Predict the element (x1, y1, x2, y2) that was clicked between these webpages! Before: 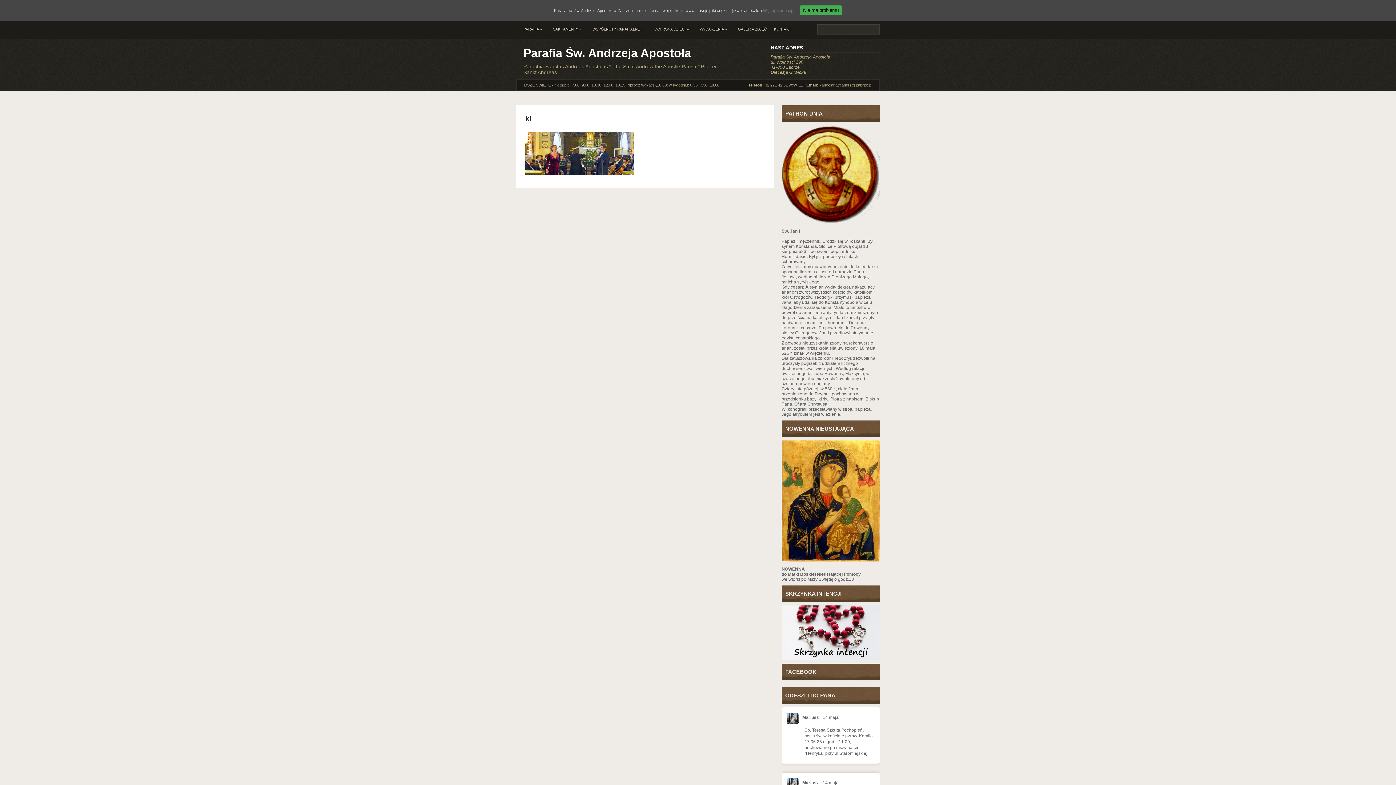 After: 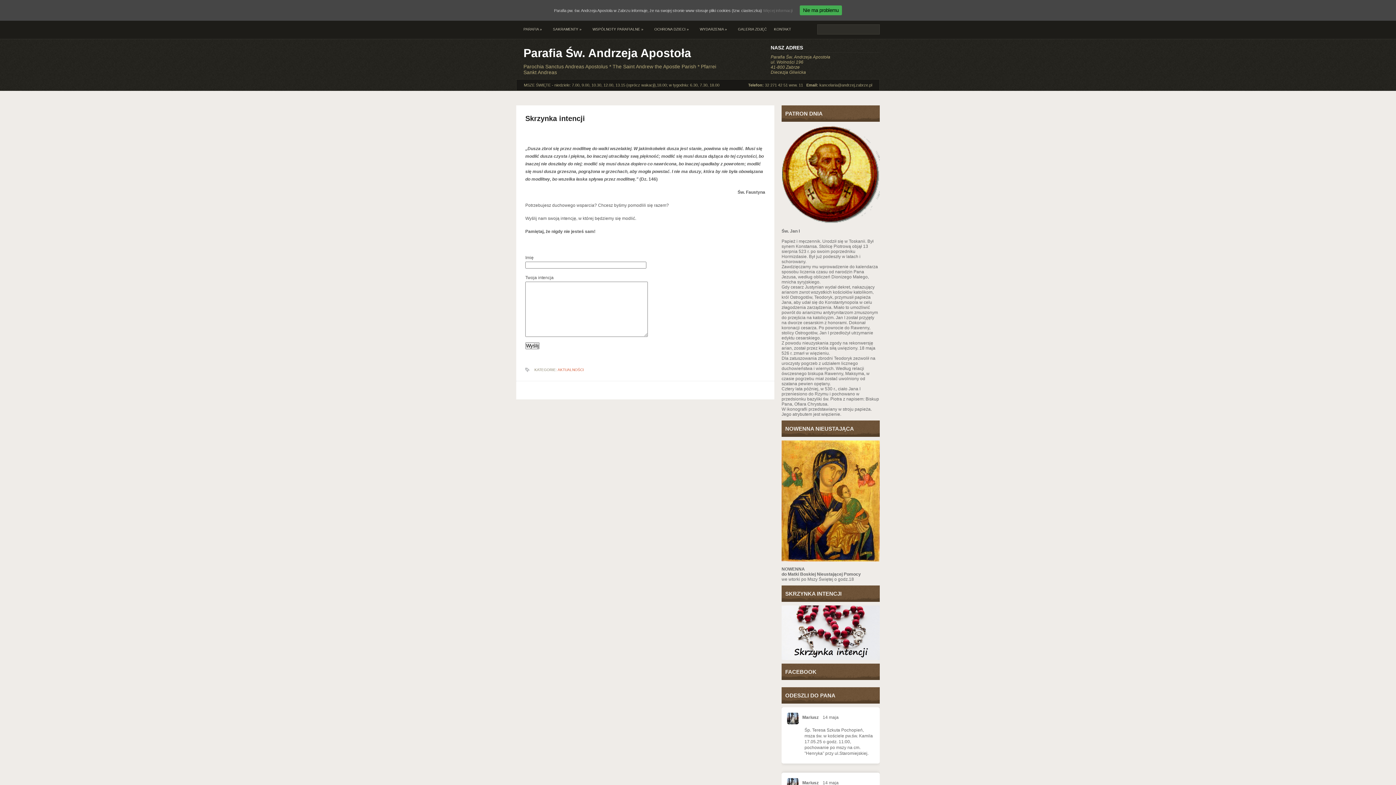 Action: bbox: (781, 656, 880, 661)